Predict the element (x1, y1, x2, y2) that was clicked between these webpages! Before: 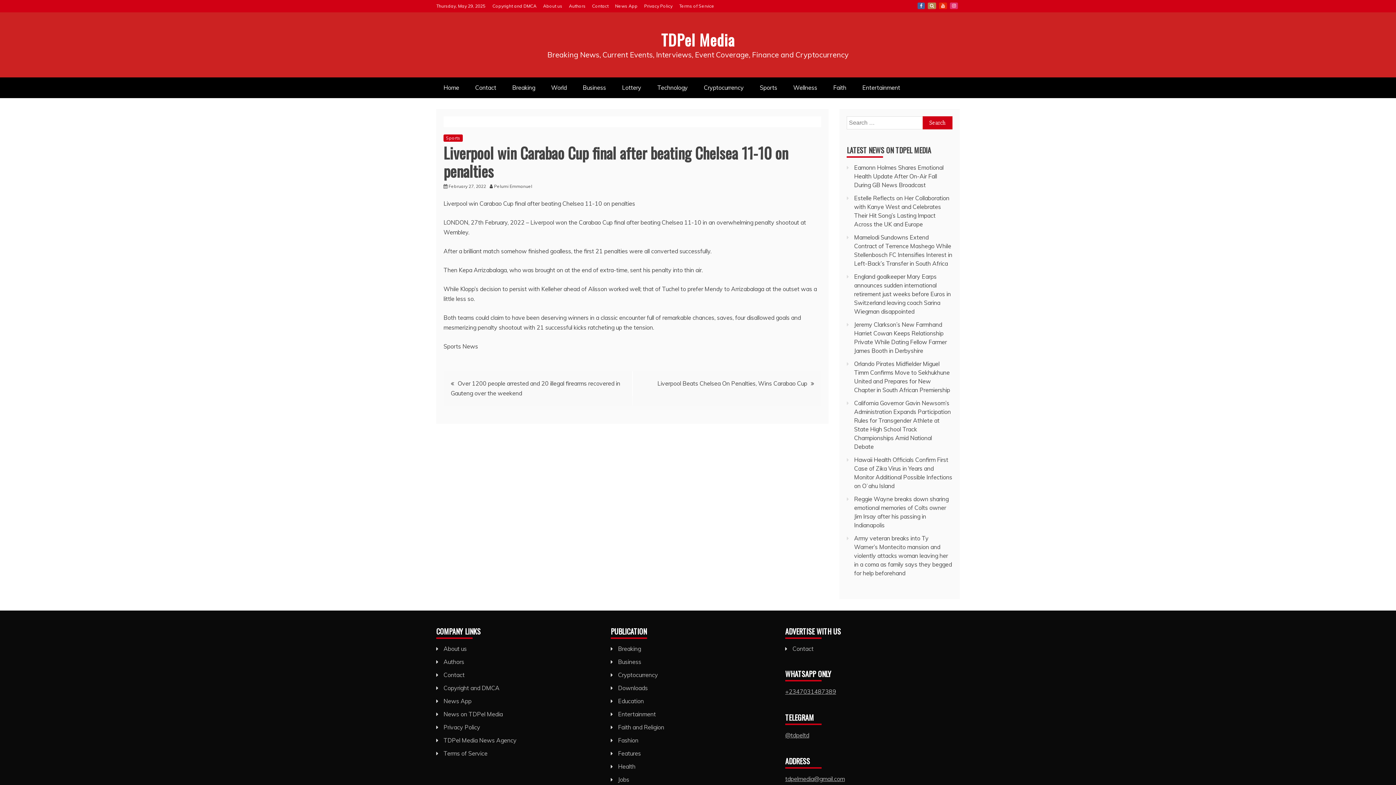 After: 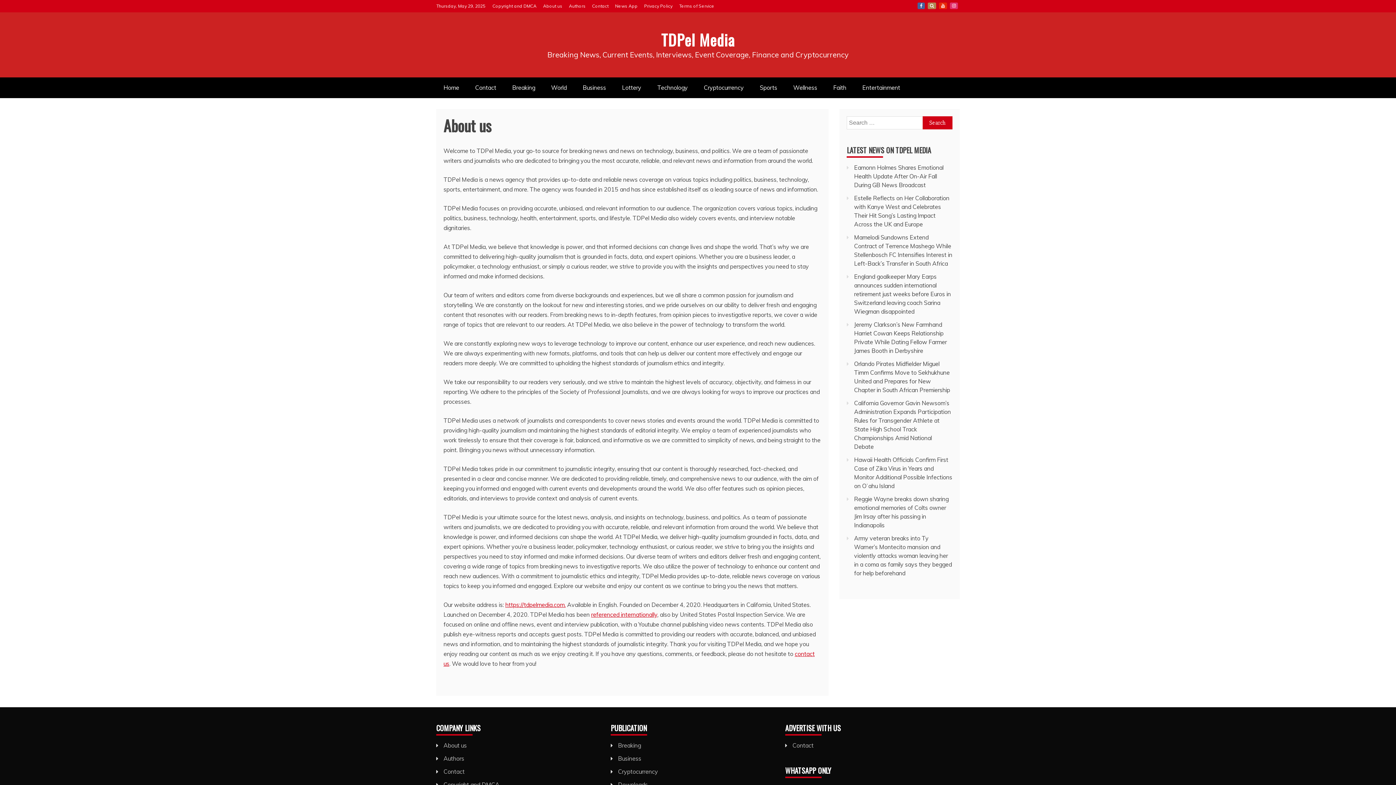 Action: label: About us bbox: (543, 3, 562, 8)